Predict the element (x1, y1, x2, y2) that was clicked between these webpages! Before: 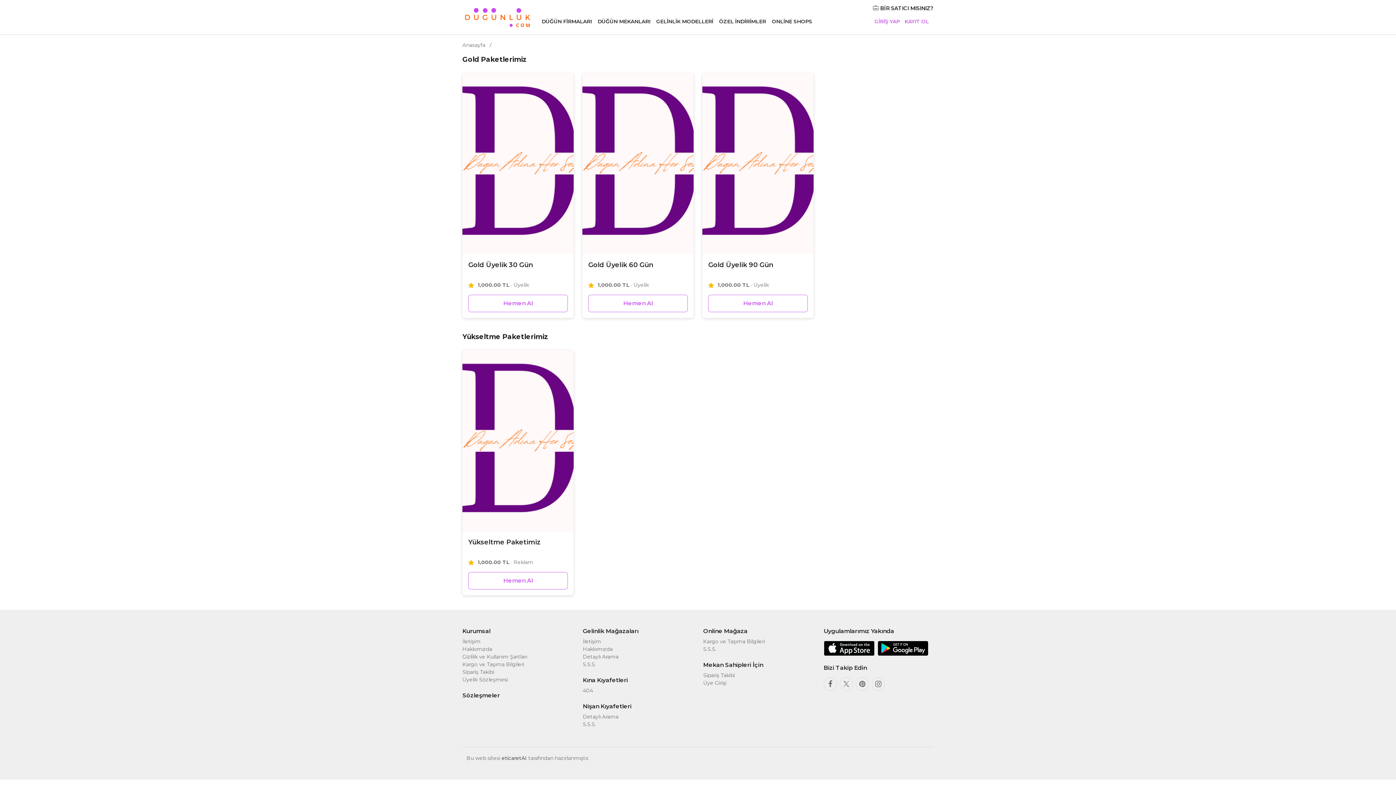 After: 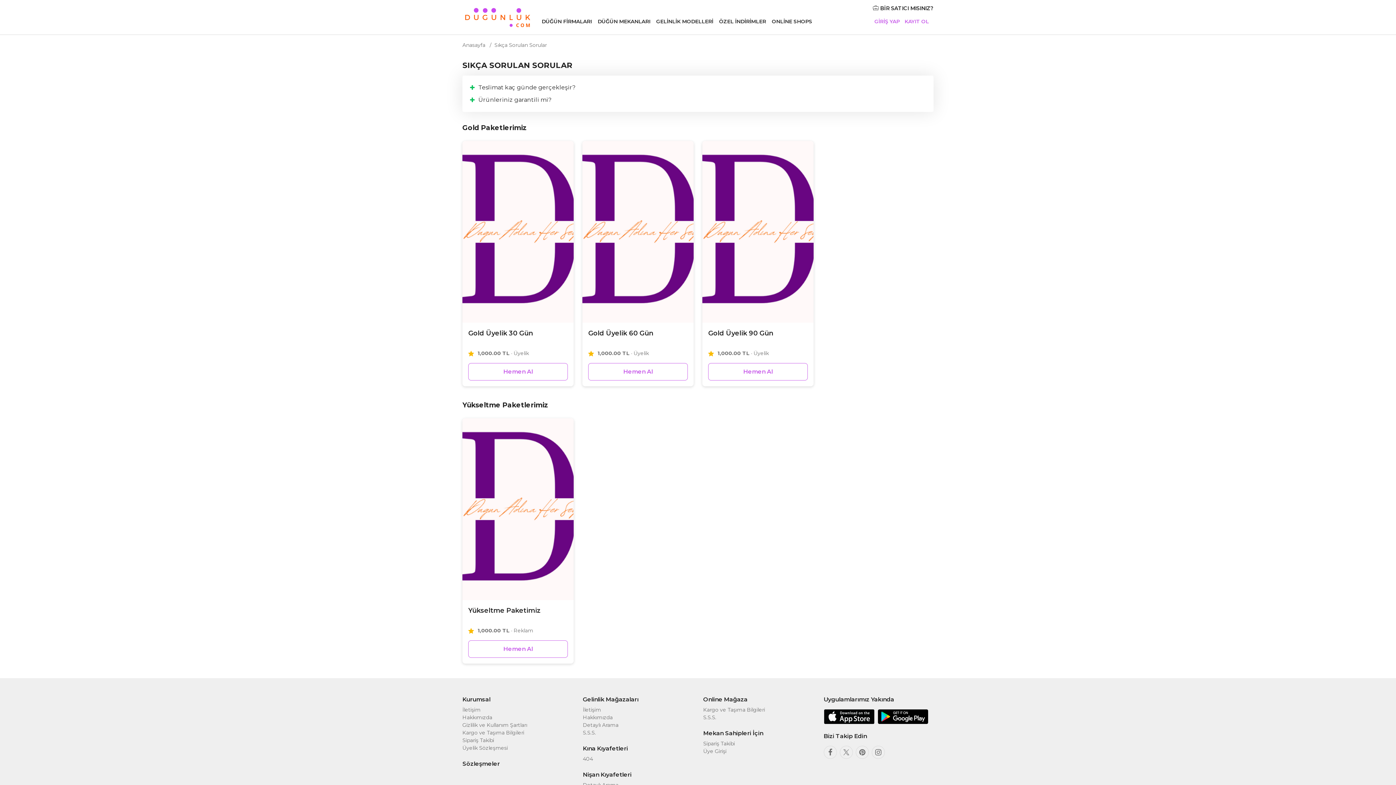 Action: bbox: (582, 721, 596, 728) label: S.S.S.